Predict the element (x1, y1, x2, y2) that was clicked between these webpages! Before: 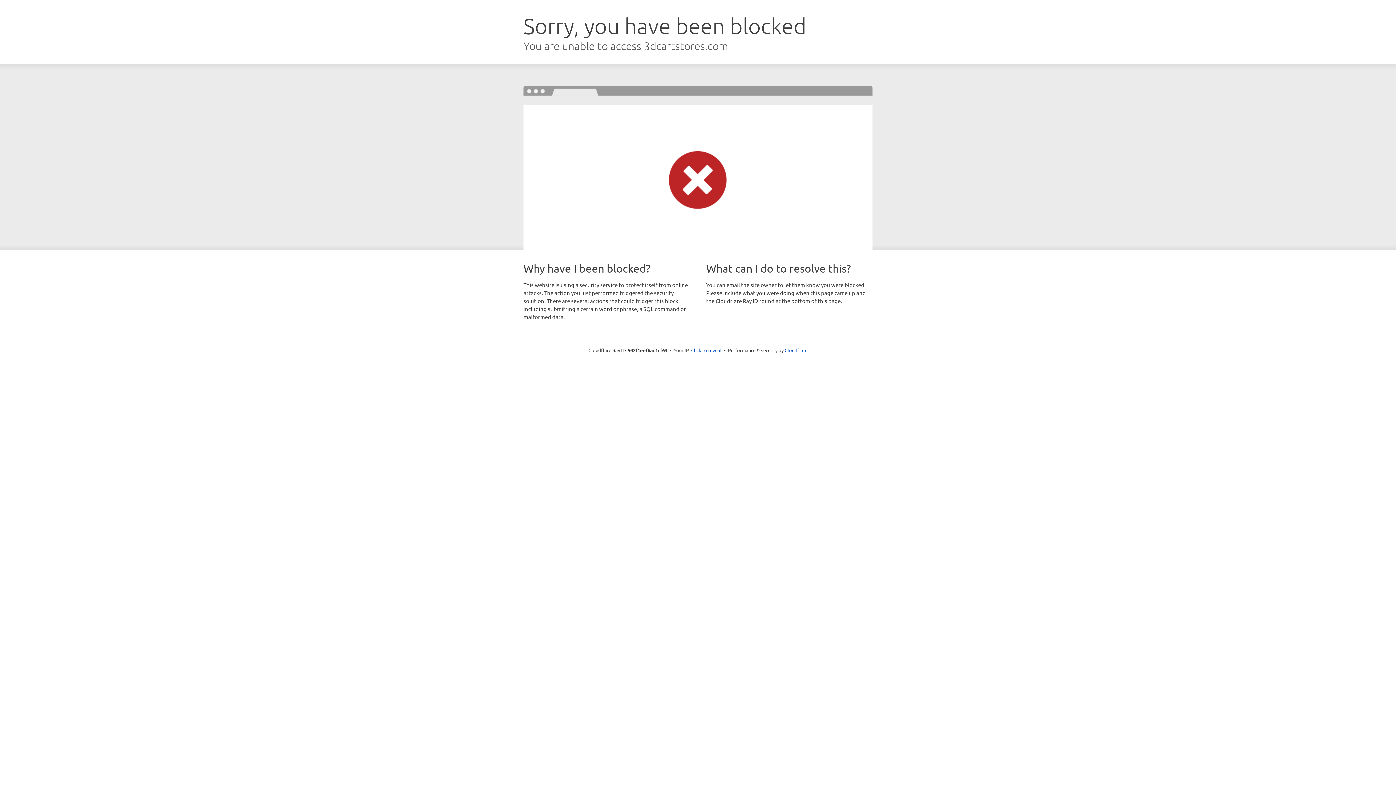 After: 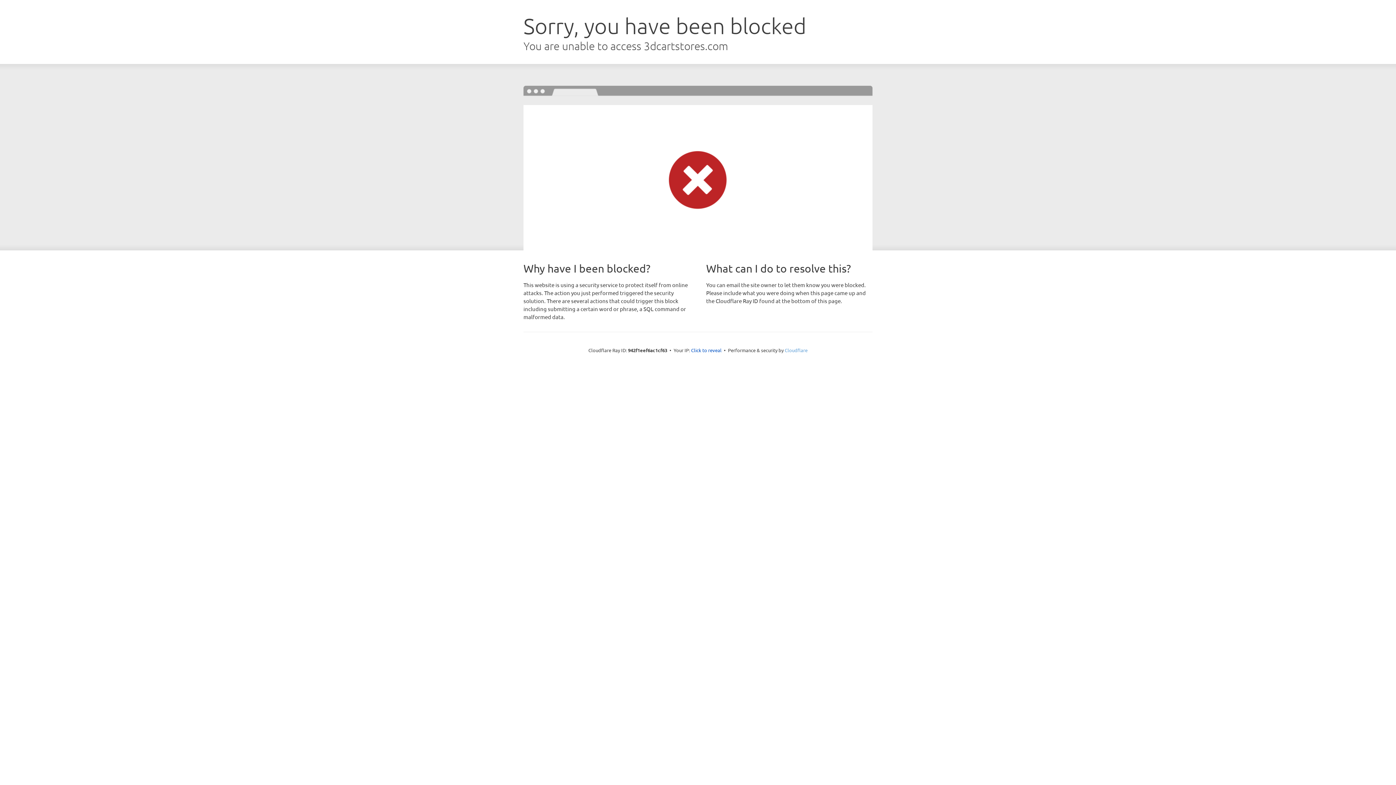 Action: label: Cloudflare bbox: (784, 347, 807, 353)